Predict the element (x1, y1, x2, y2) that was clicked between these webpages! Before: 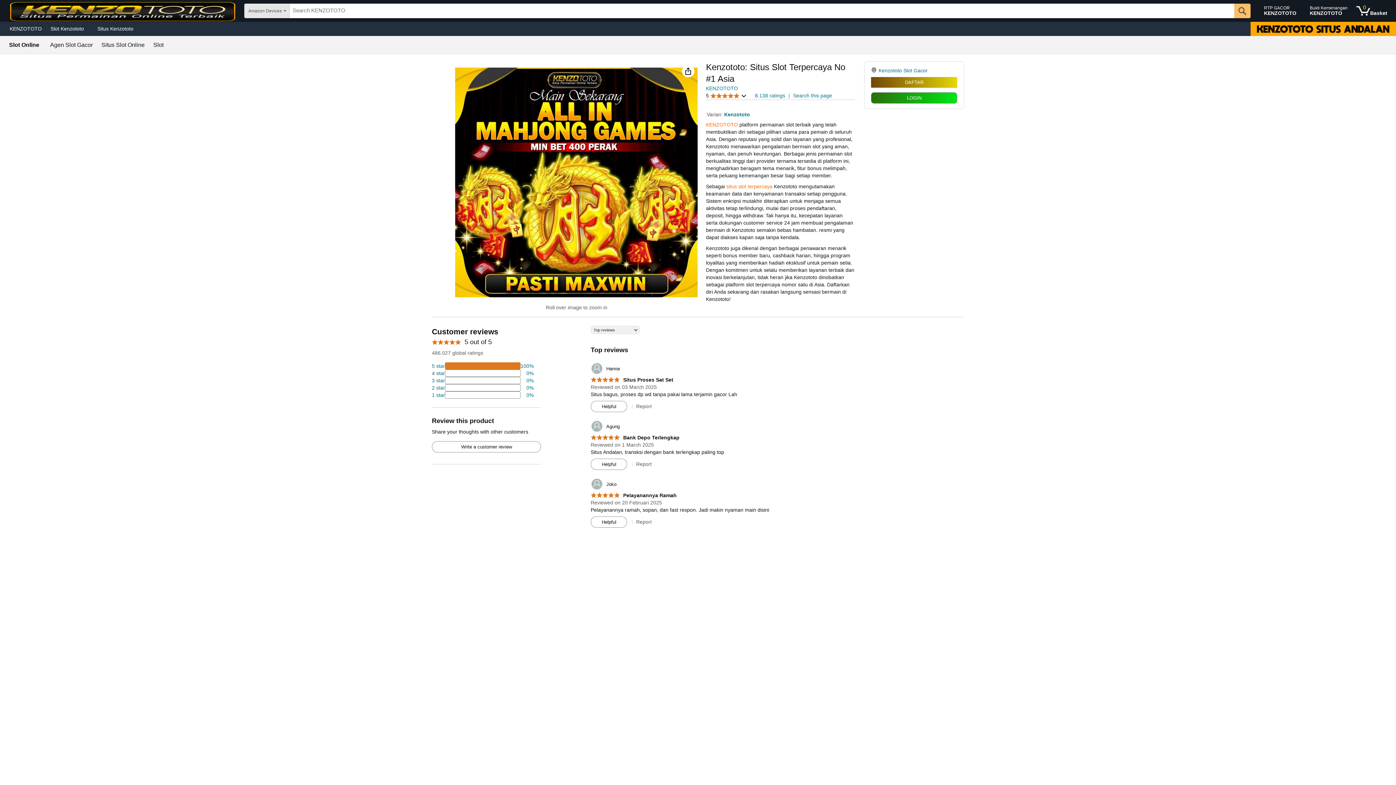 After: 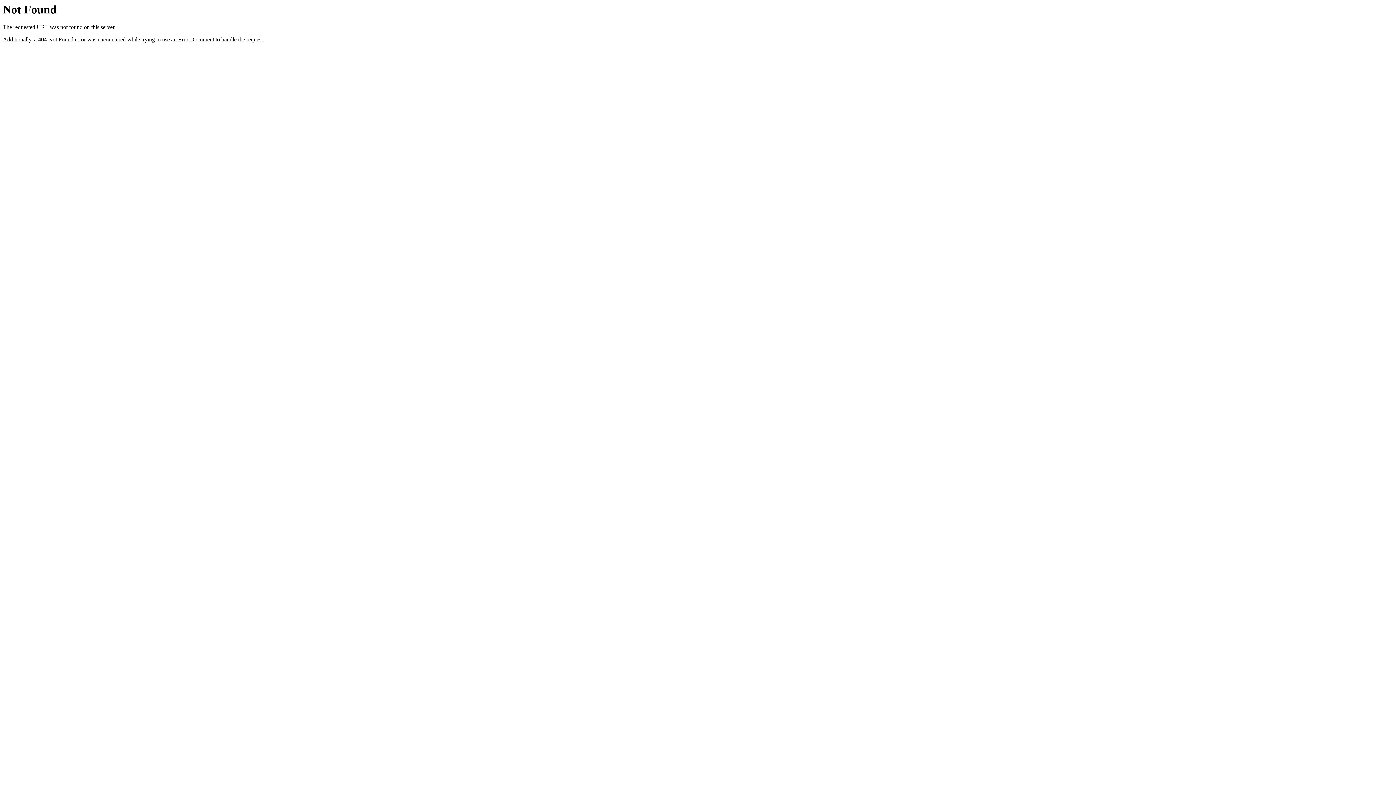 Action: label: 4 percent of reviews have 3 stars bbox: (432, 377, 533, 384)